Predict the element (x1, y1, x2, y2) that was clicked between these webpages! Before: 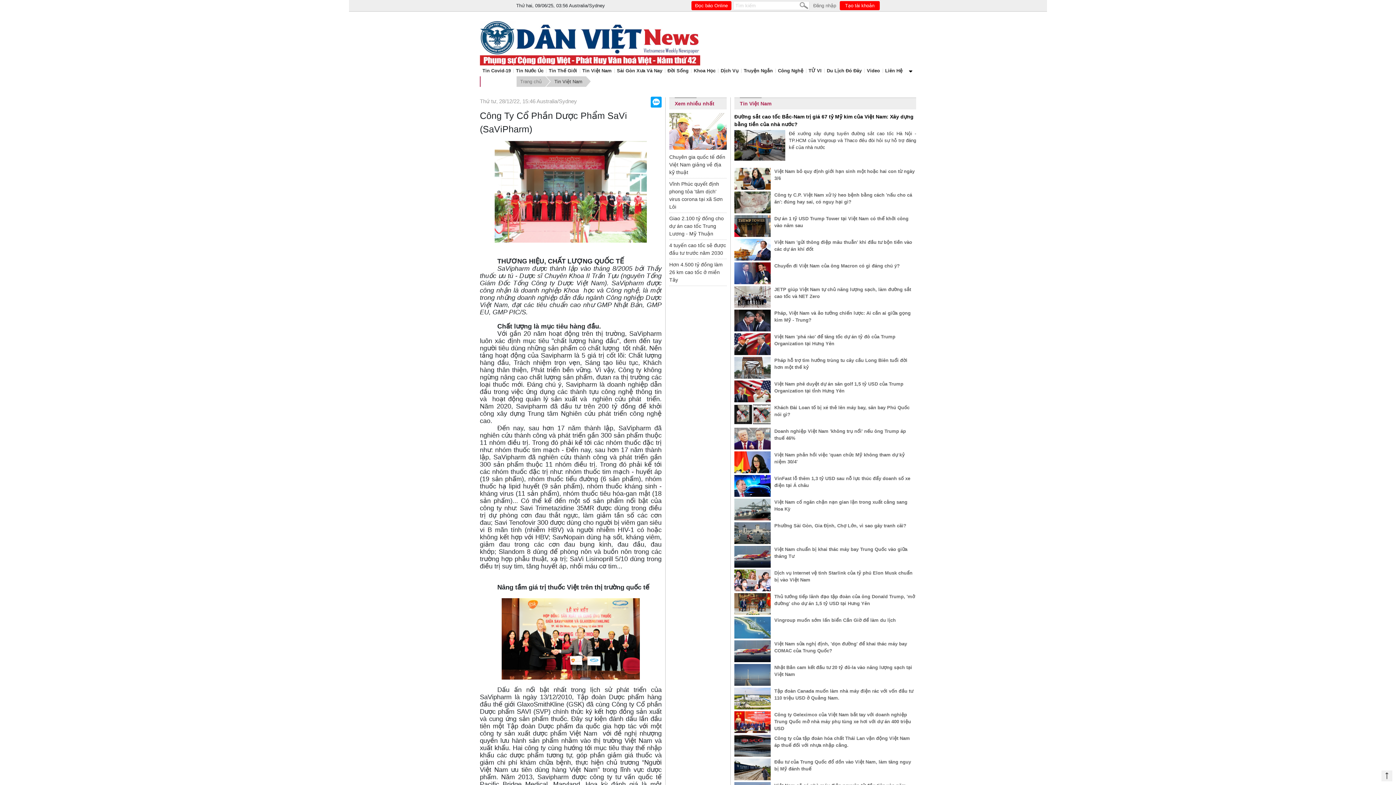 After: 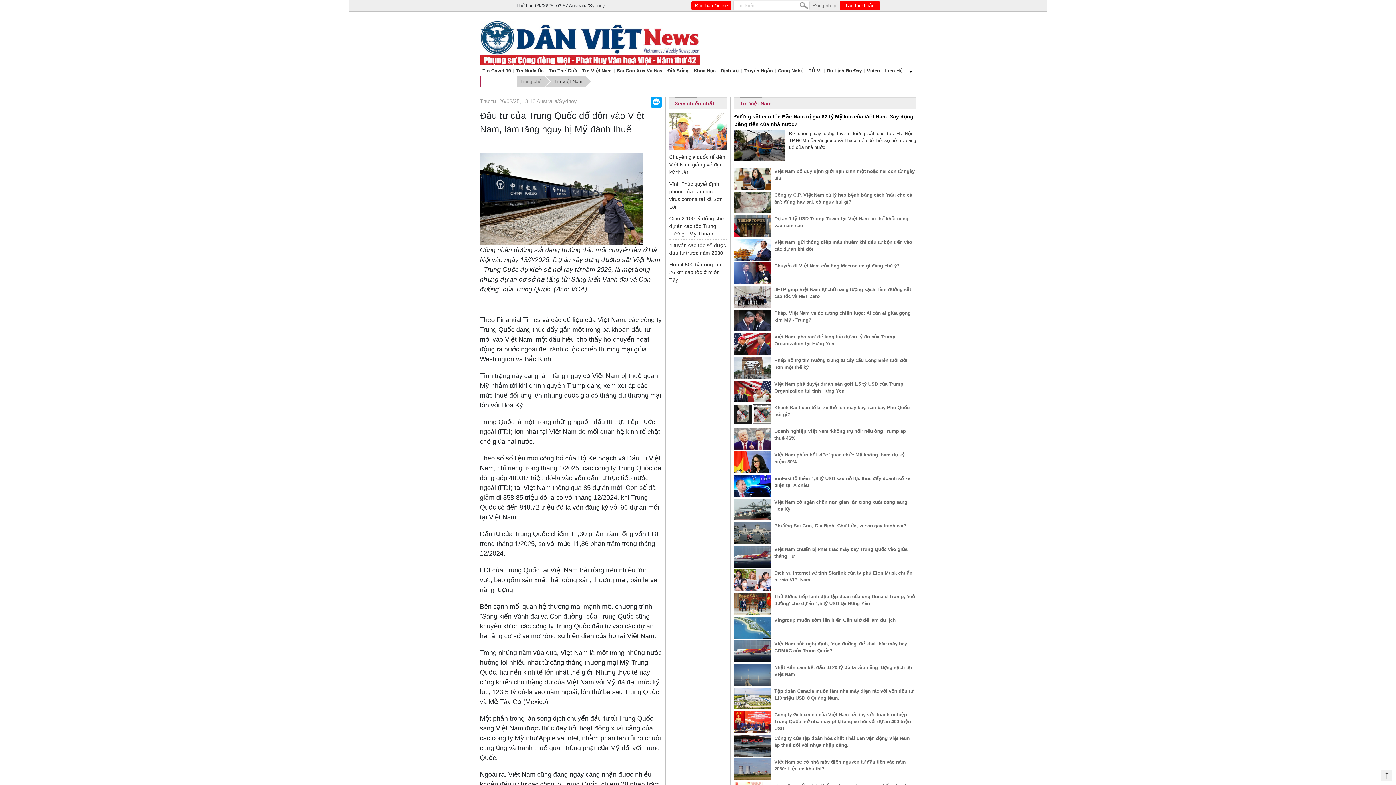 Action: bbox: (774, 759, 916, 780) label: Đầu tư của Trung Quốc đổ dồn vào Việt Nam, làm tăng nguy bị Mỹ đánh thuế